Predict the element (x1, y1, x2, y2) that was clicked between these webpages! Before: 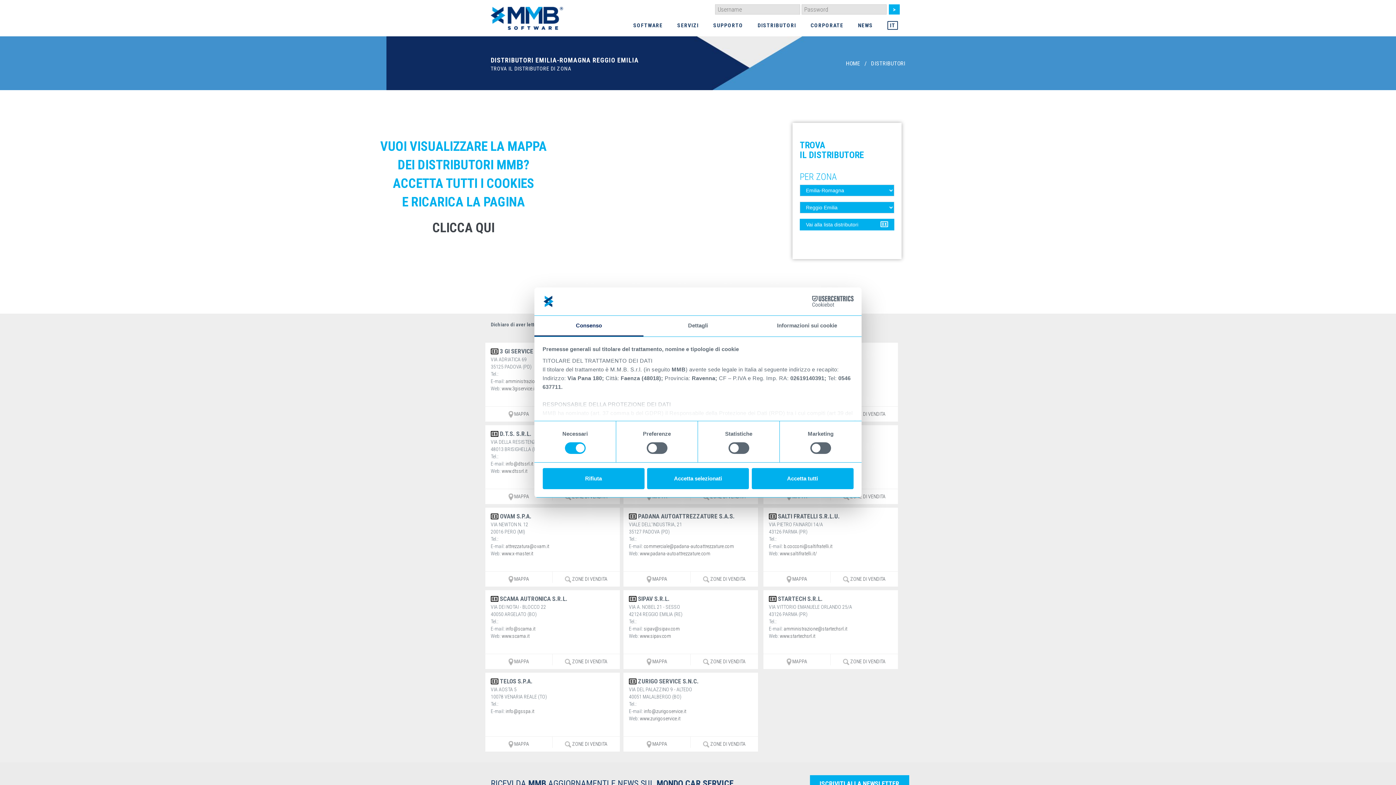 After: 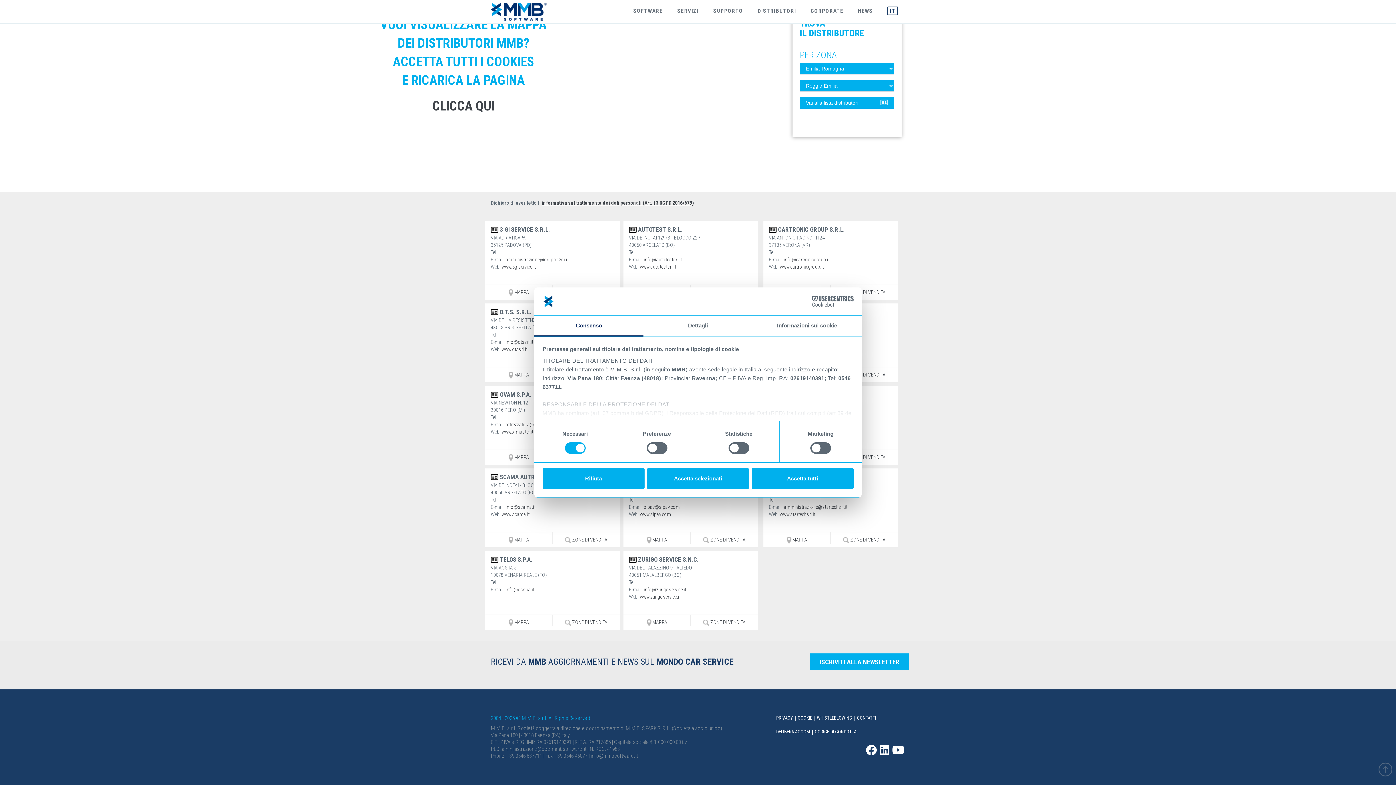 Action: label: Vai alla lista distributori bbox: (800, 218, 894, 230)